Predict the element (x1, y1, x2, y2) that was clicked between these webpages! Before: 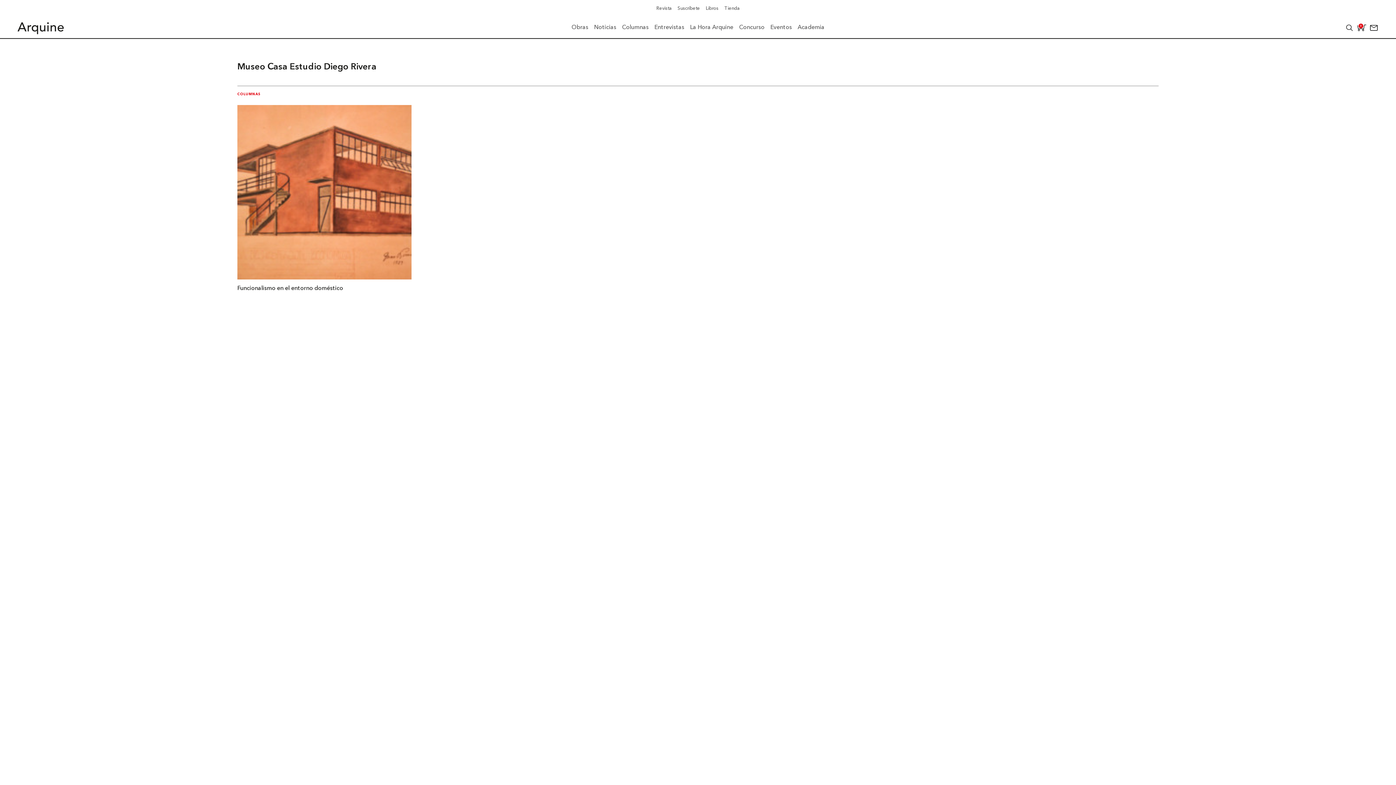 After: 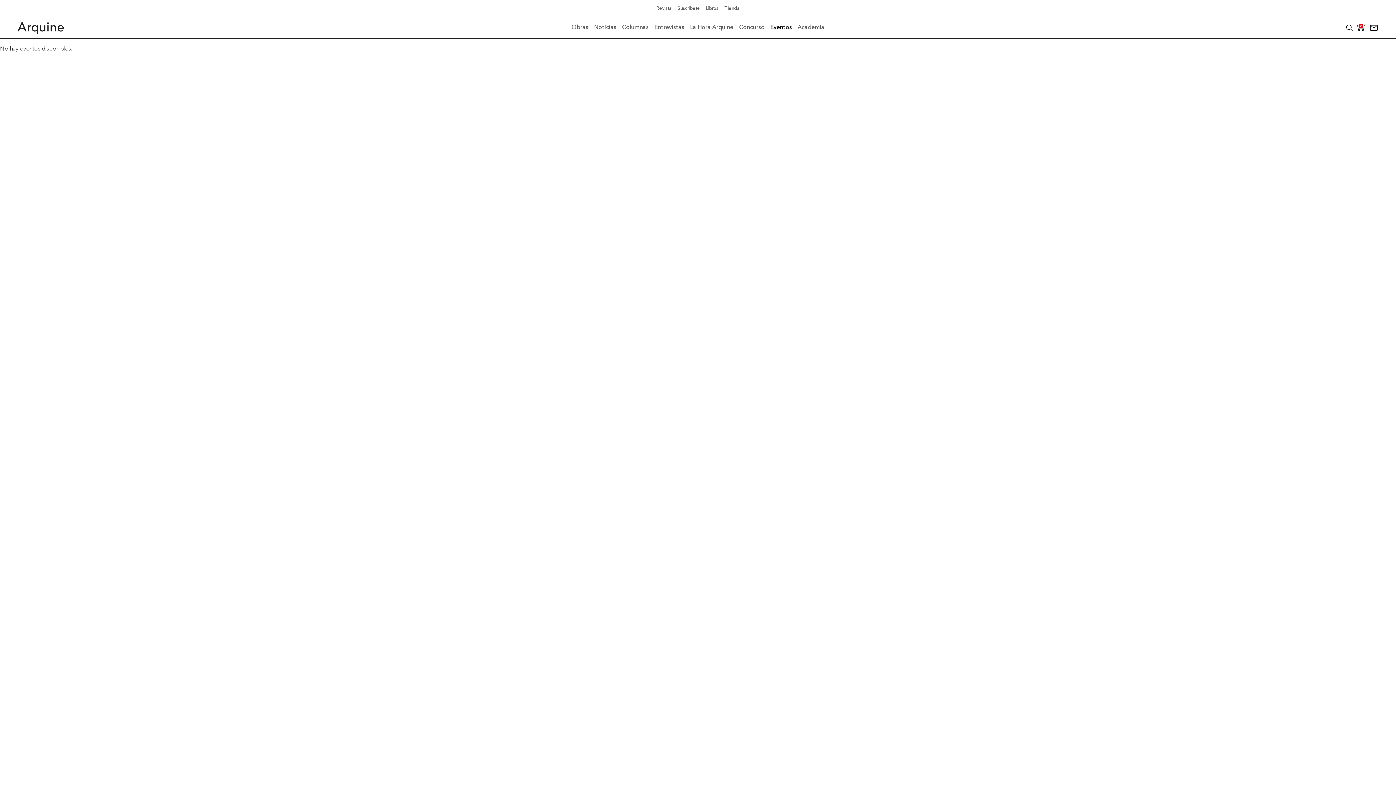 Action: bbox: (770, 24, 792, 31) label: Eventos